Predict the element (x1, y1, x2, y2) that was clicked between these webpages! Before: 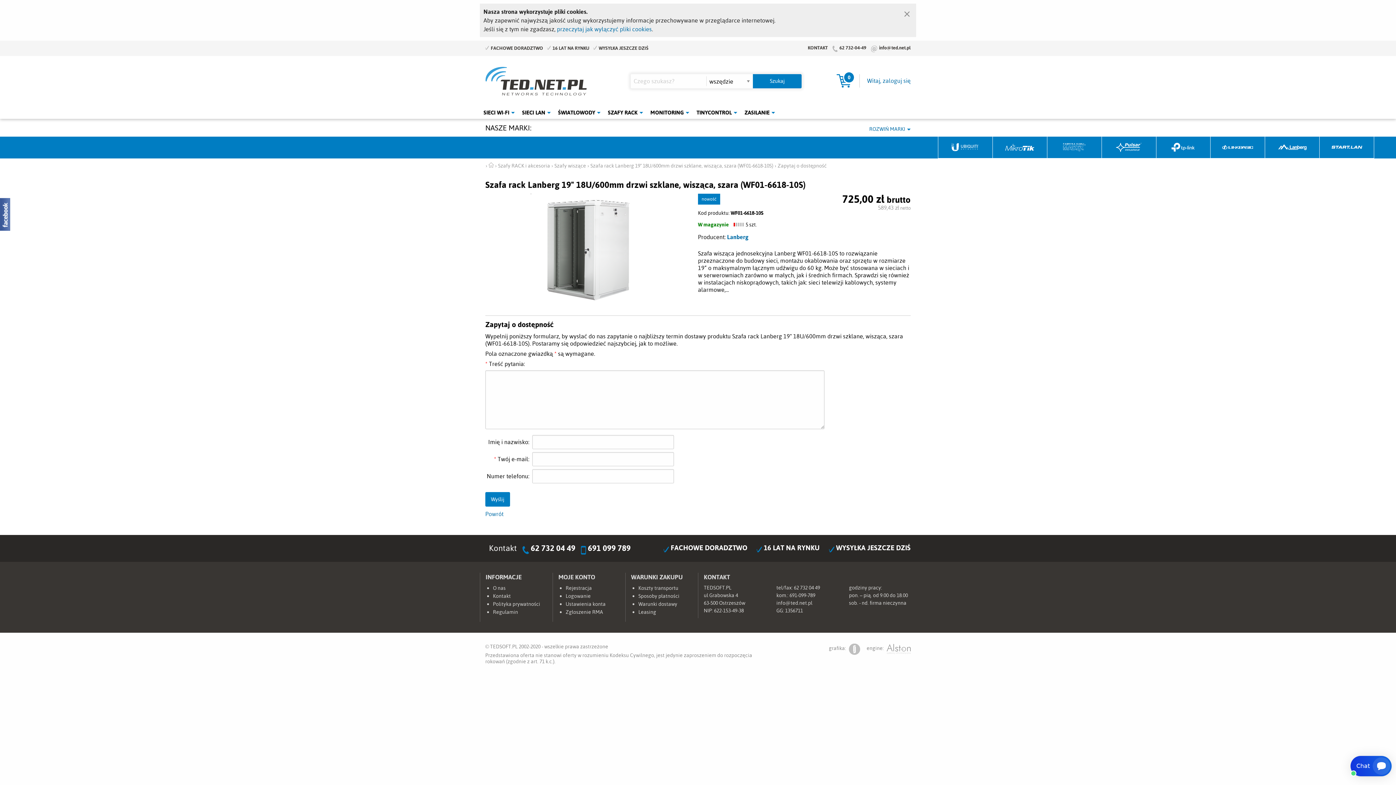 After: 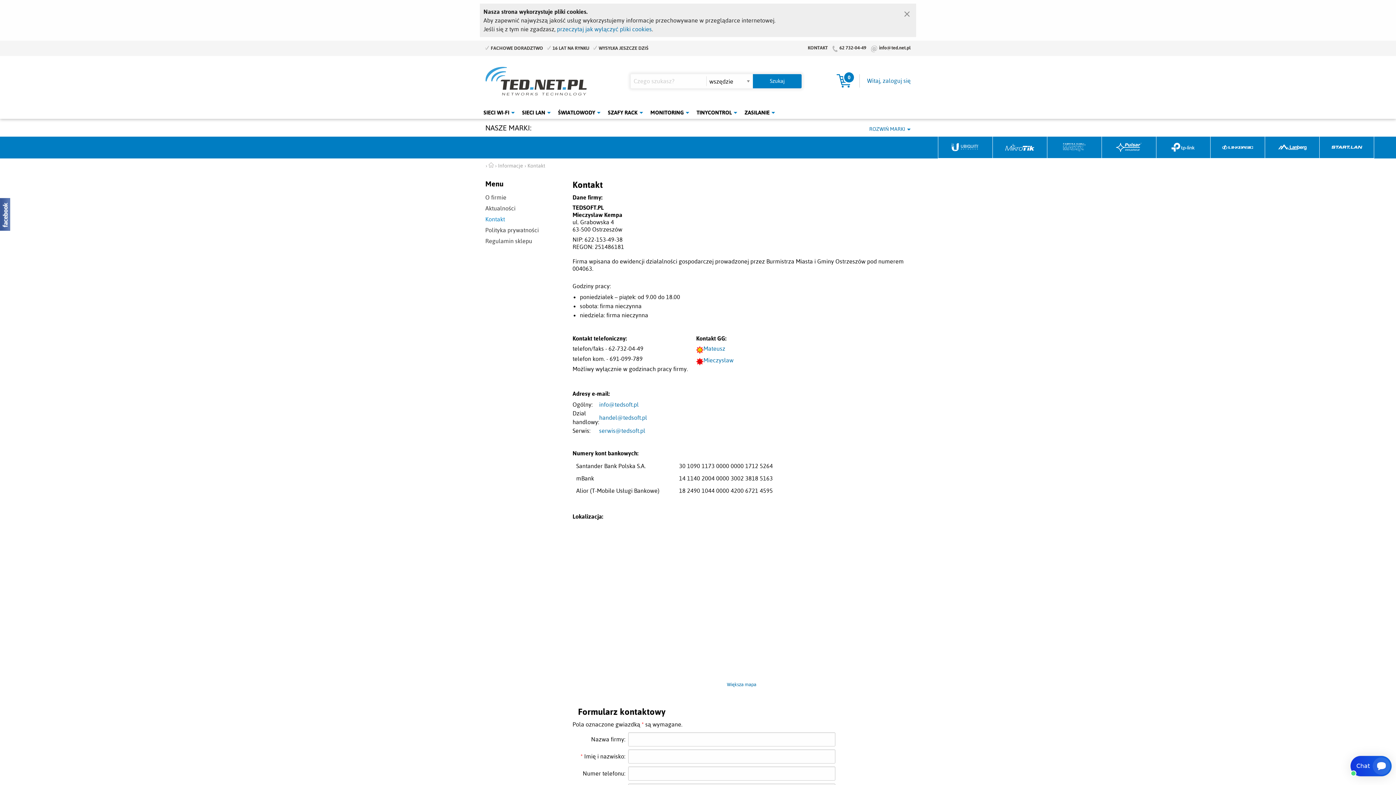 Action: bbox: (493, 592, 510, 599) label: Kontakt